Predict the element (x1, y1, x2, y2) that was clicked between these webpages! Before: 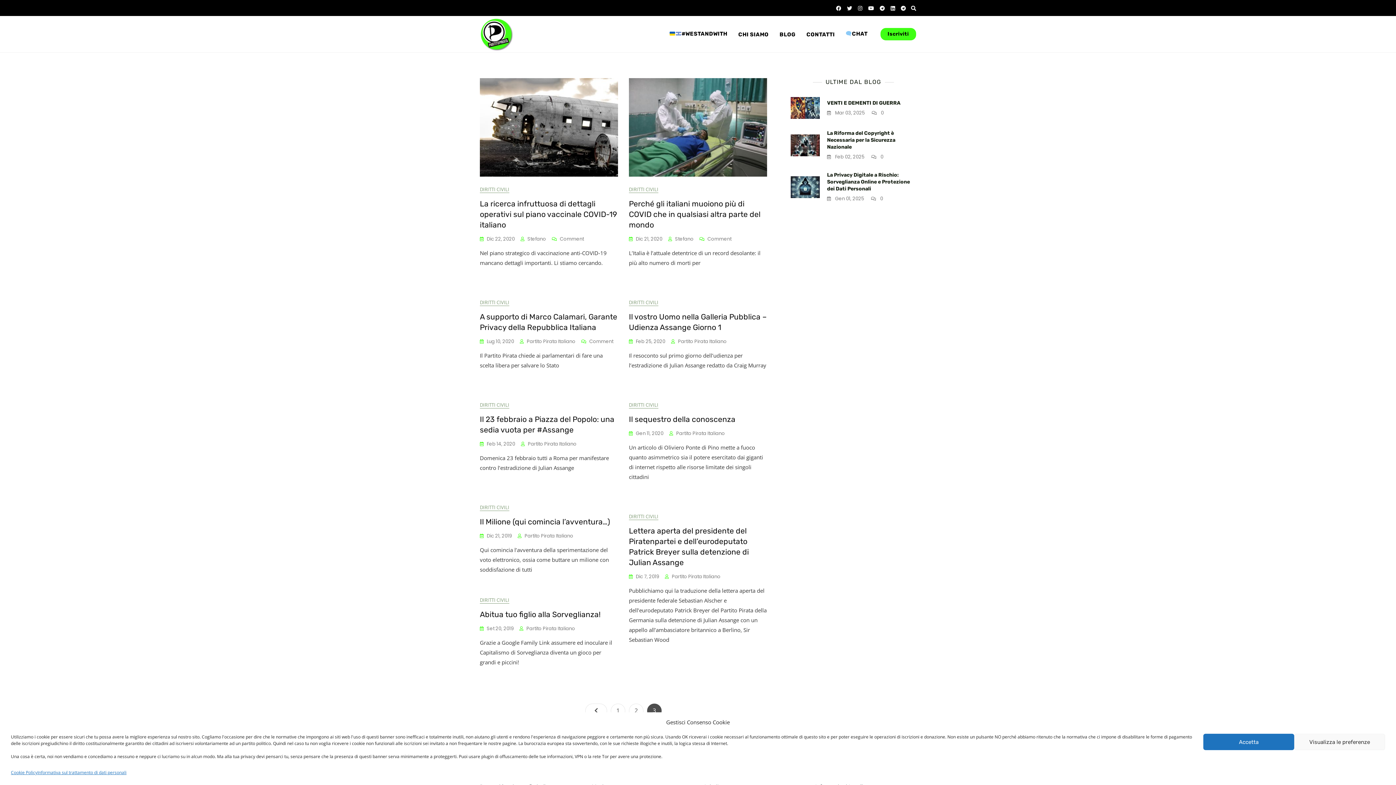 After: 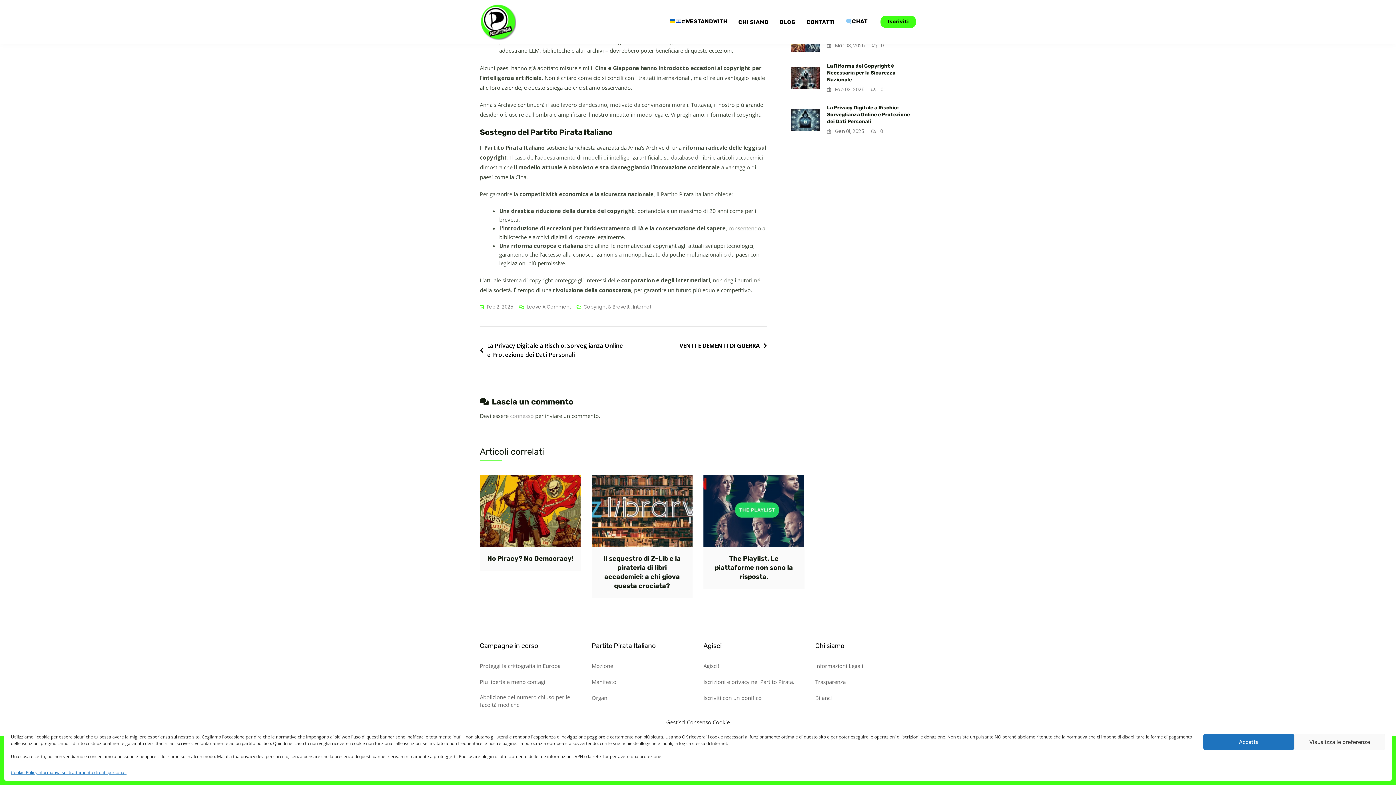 Action: bbox: (871, 153, 883, 160) label:  0